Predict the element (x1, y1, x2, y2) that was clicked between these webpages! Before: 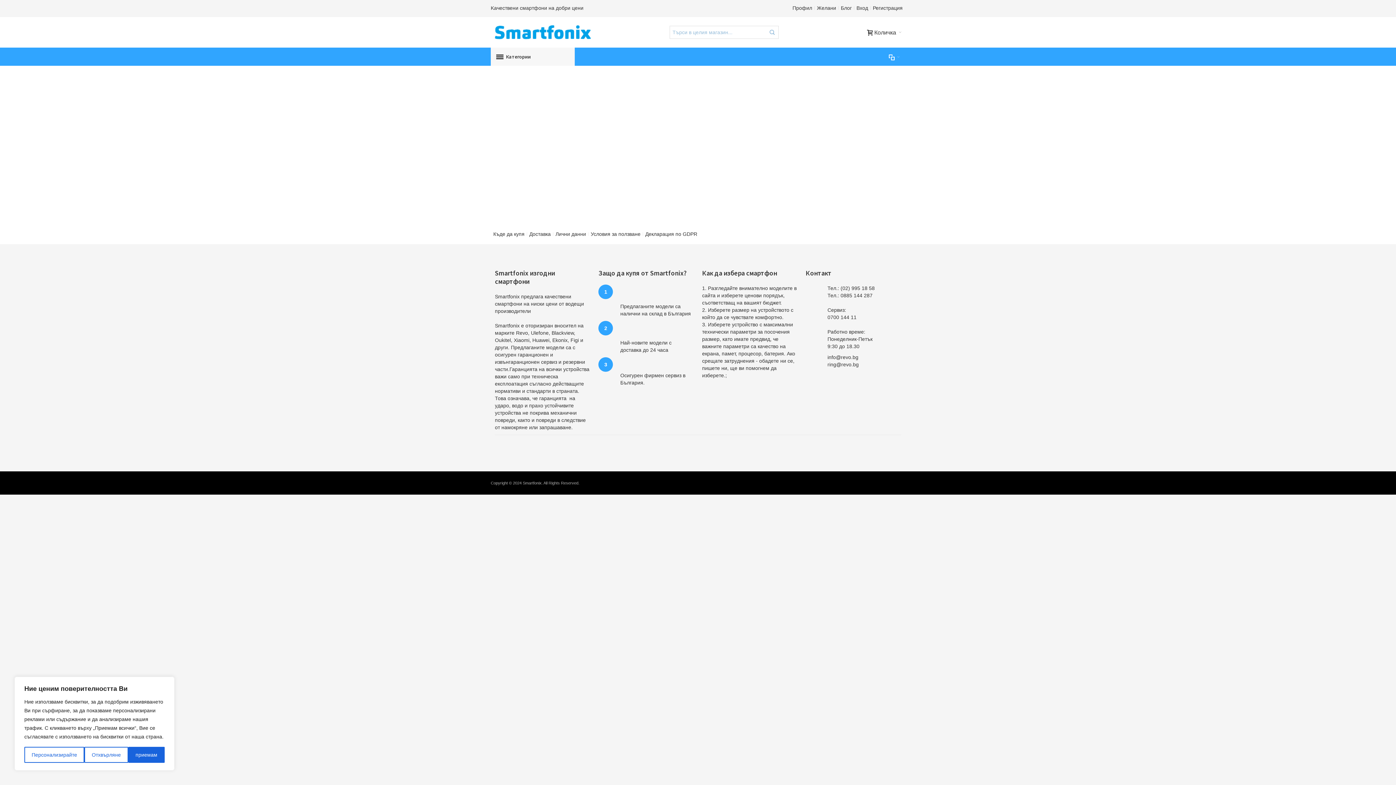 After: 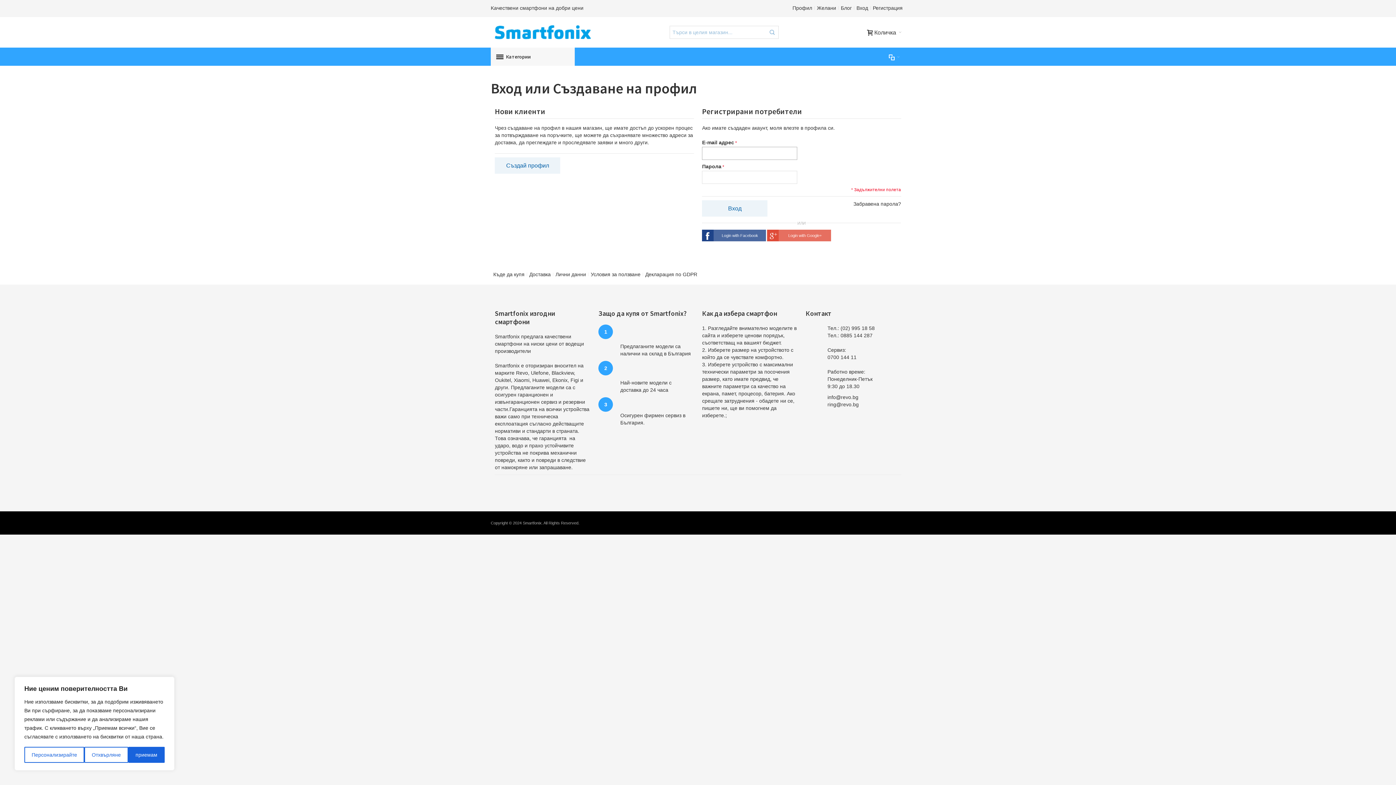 Action: bbox: (854, 0, 870, 16) label: Вход